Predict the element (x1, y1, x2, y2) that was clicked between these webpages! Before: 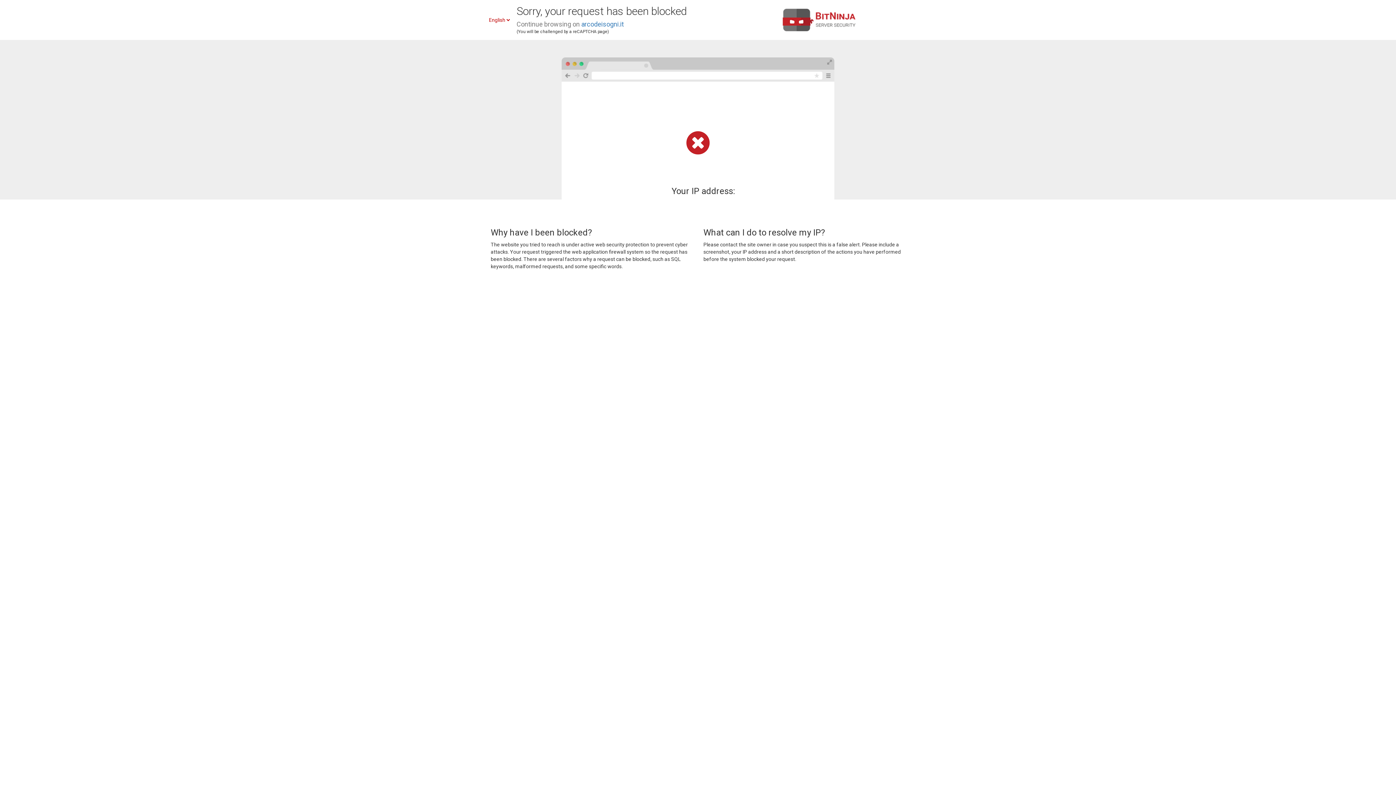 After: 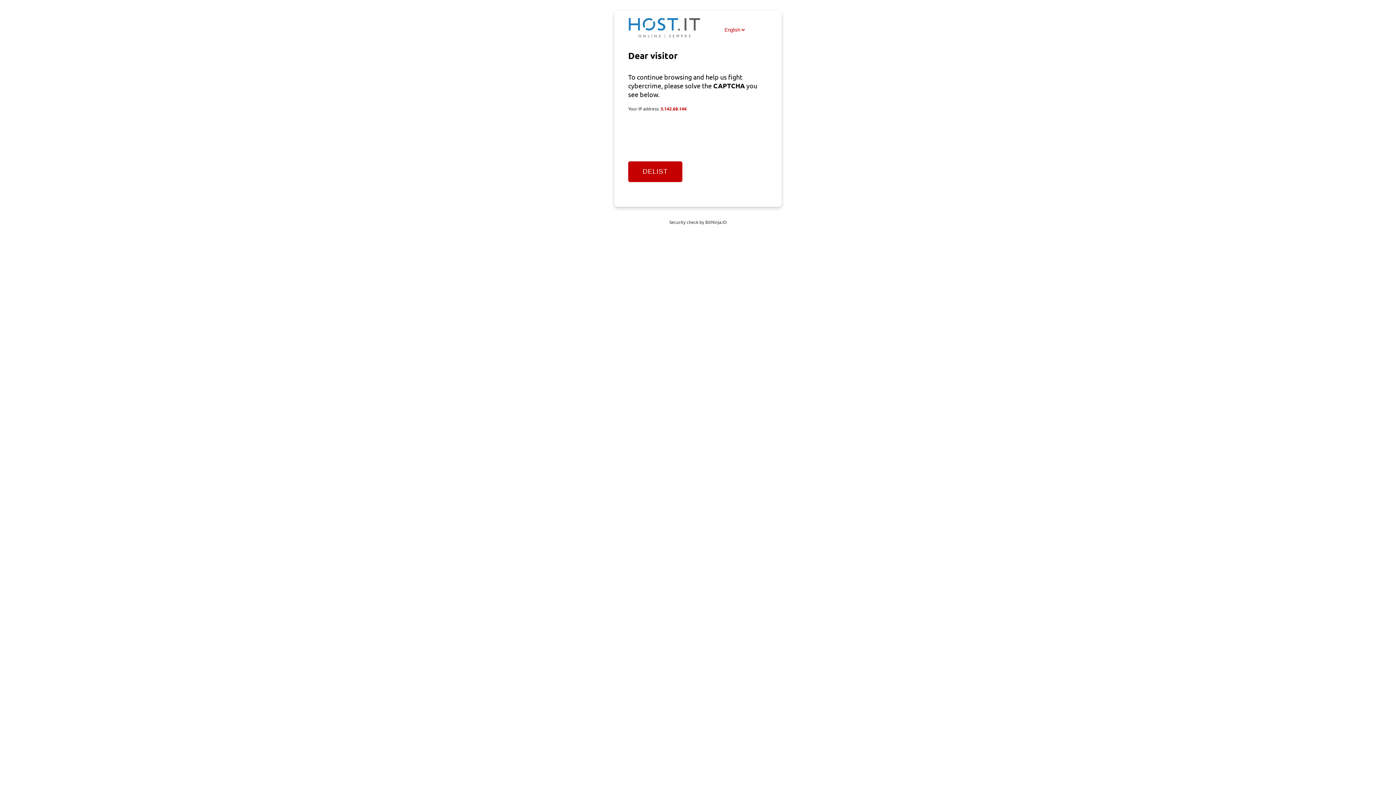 Action: label: arcodeisogni.it bbox: (581, 20, 624, 28)